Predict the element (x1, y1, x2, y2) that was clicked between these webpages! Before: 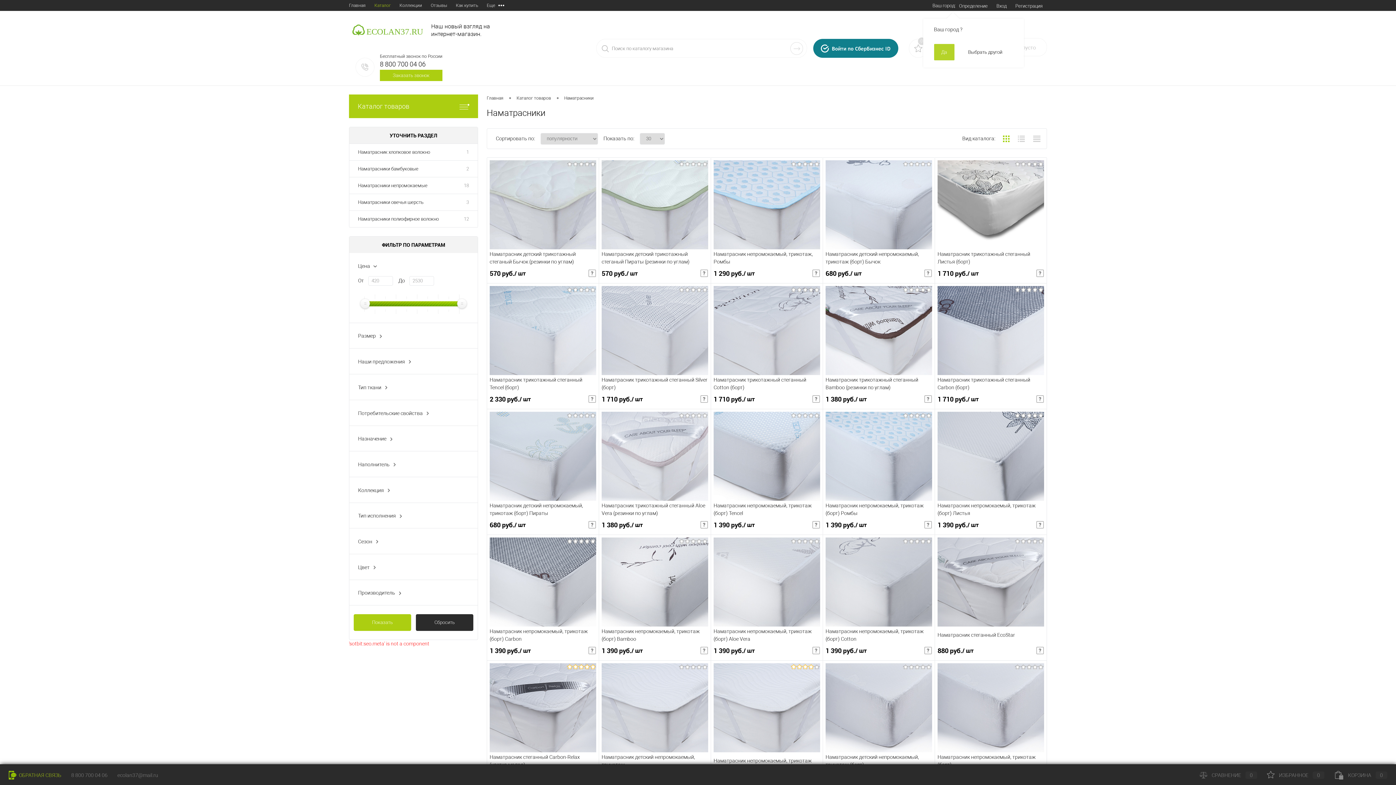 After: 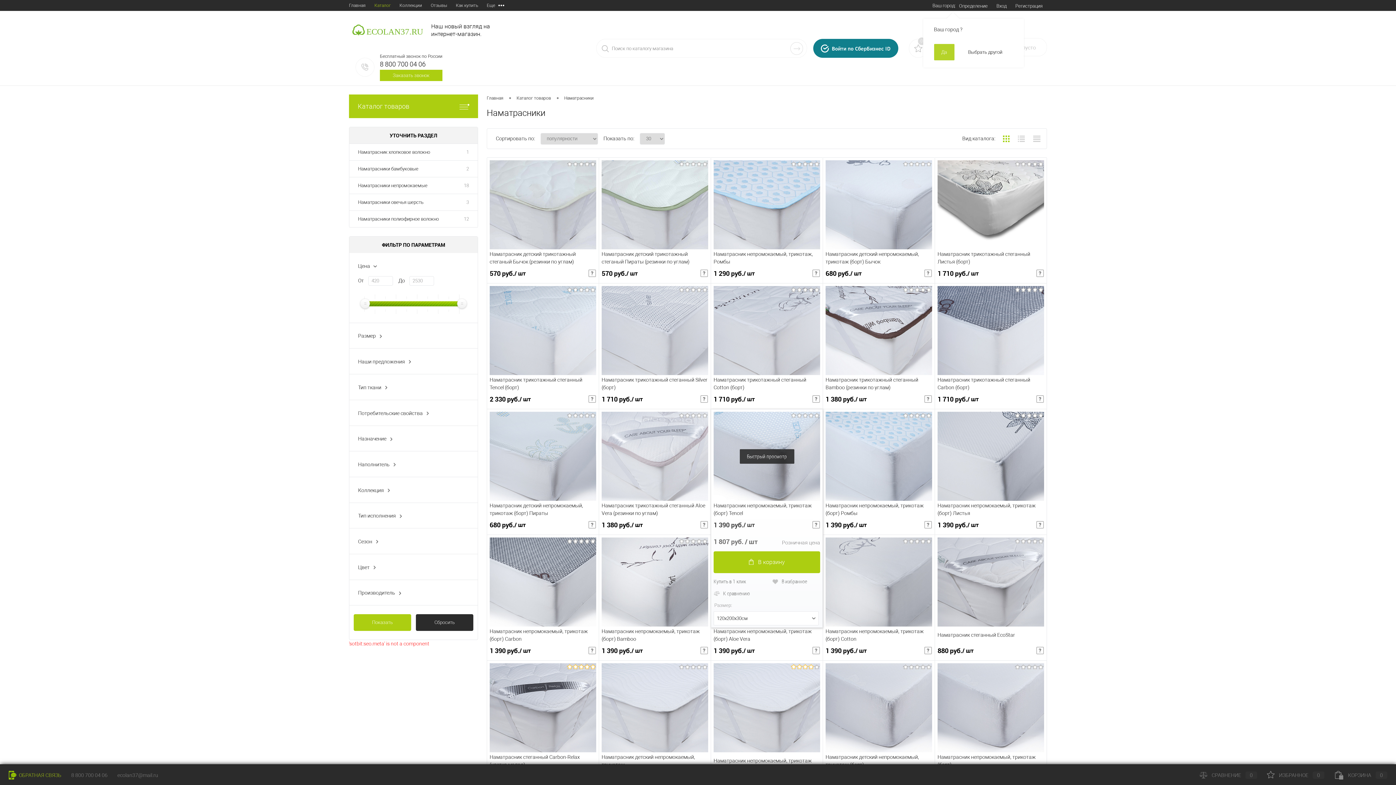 Action: bbox: (713, 521, 820, 529) label: 1 390 руб.
/ шт